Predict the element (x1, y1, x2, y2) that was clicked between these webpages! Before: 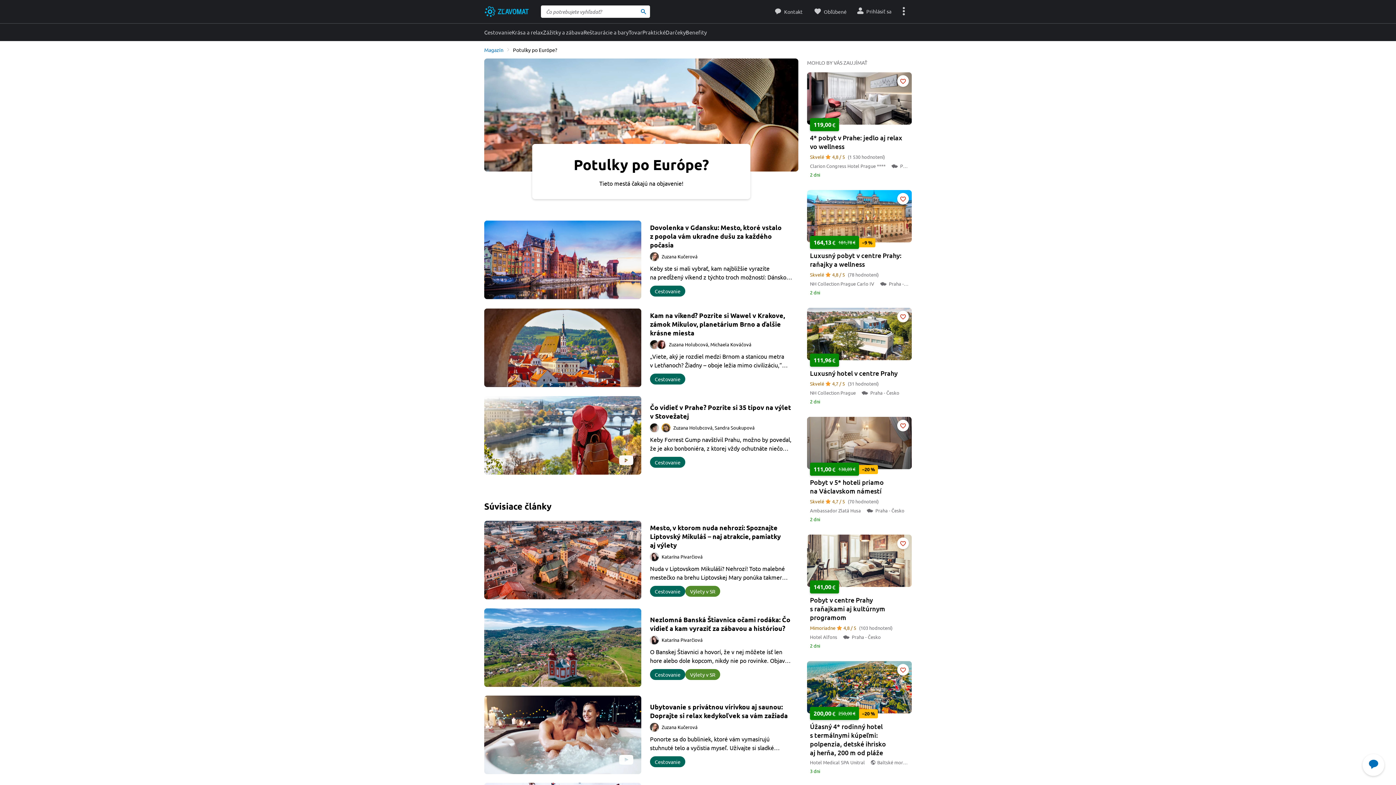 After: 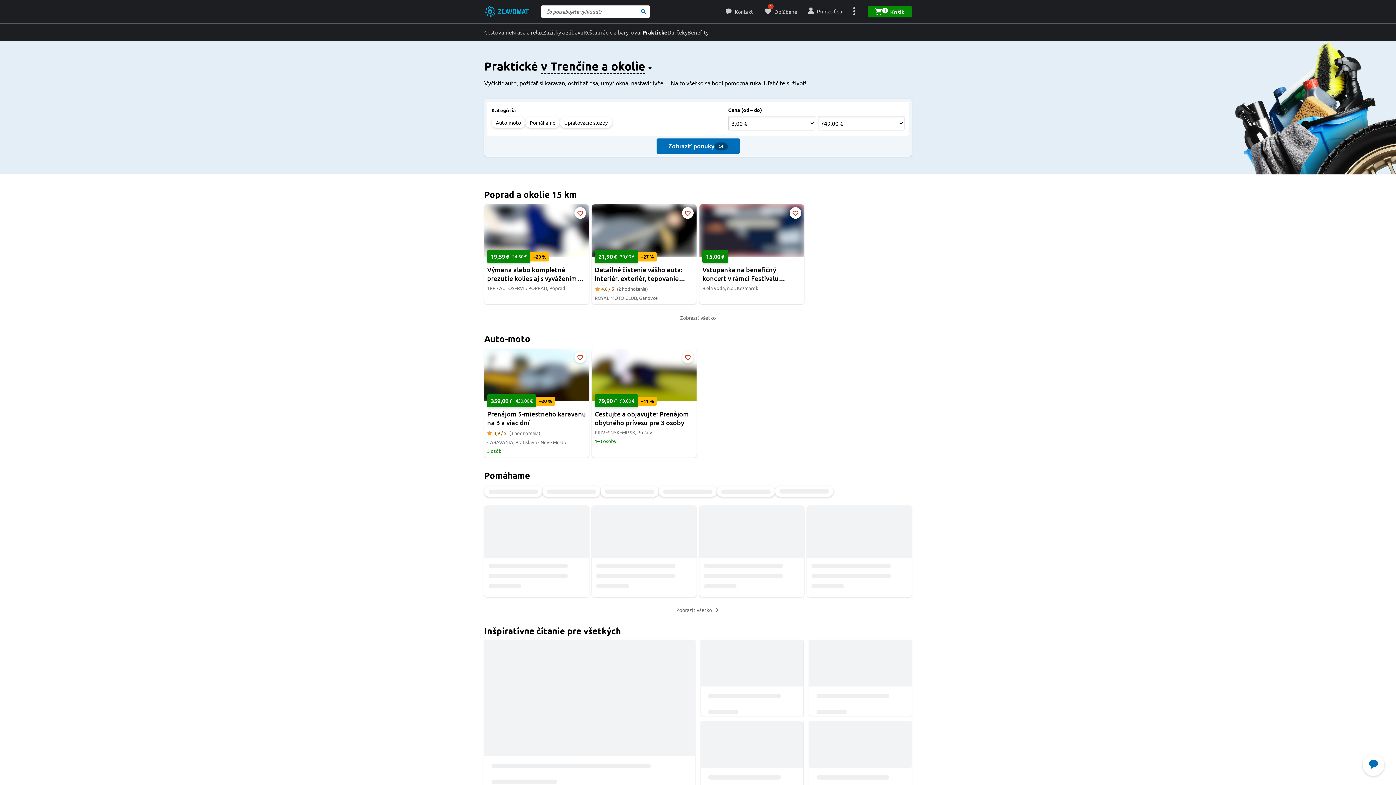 Action: bbox: (642, 23, 665, 41) label: Praktické